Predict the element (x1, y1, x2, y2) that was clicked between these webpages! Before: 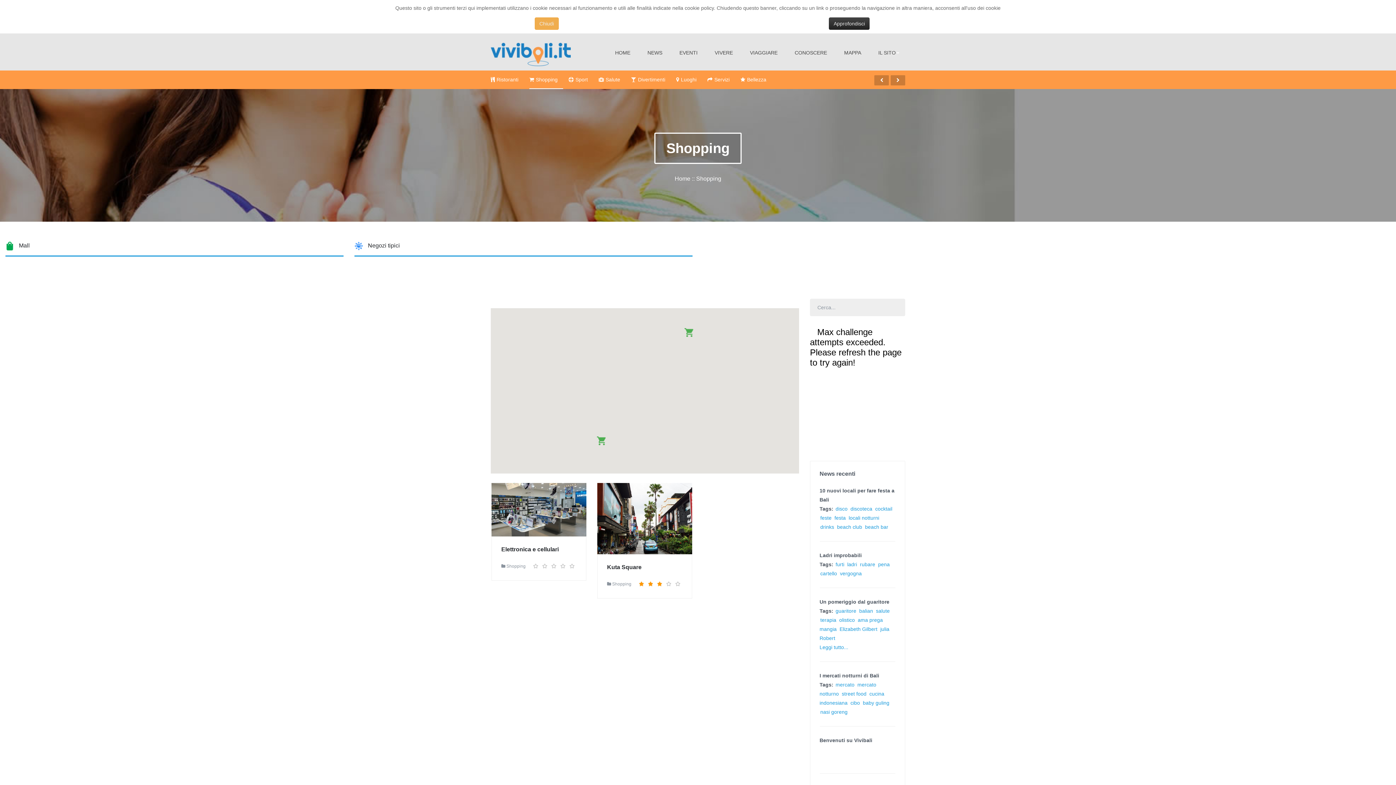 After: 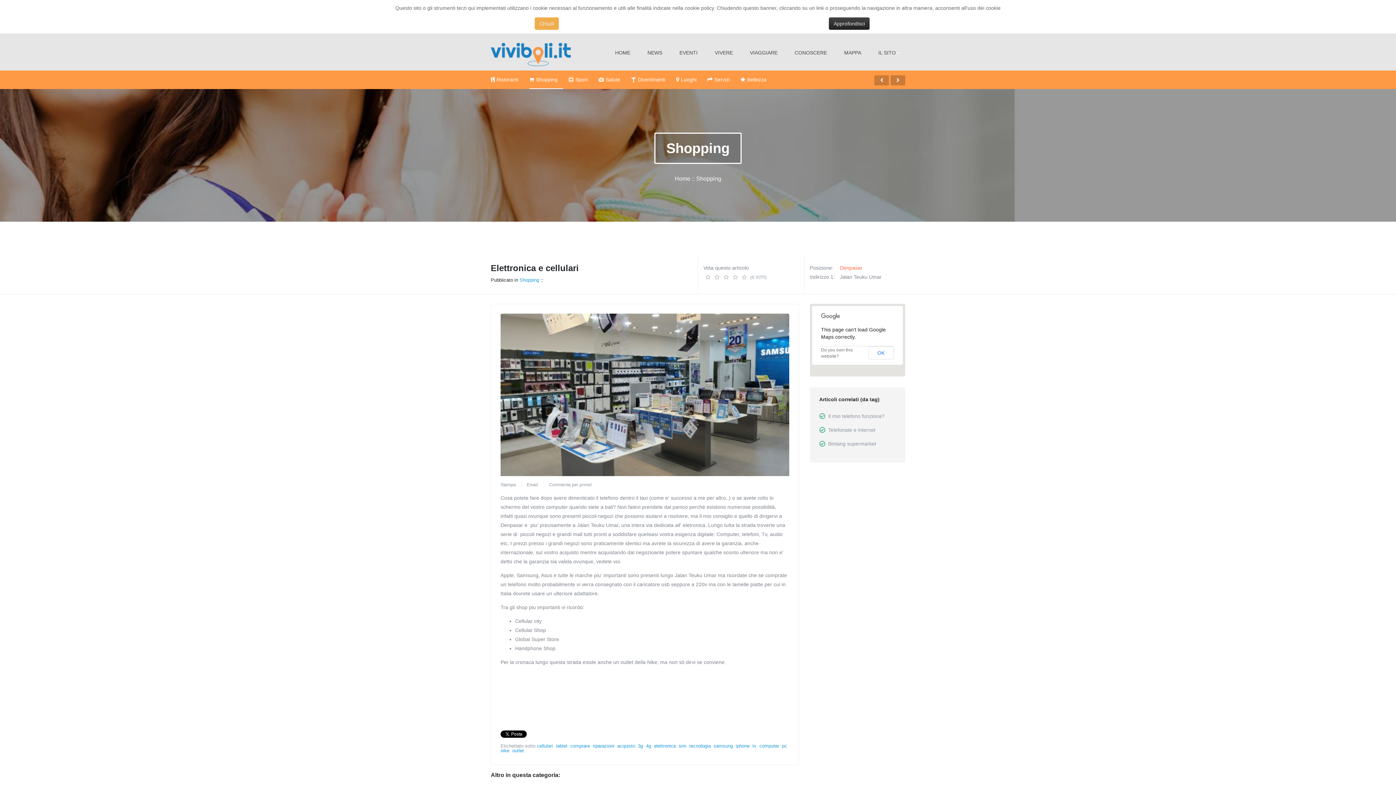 Action: bbox: (501, 546, 558, 552) label: Elettronica e cellulari